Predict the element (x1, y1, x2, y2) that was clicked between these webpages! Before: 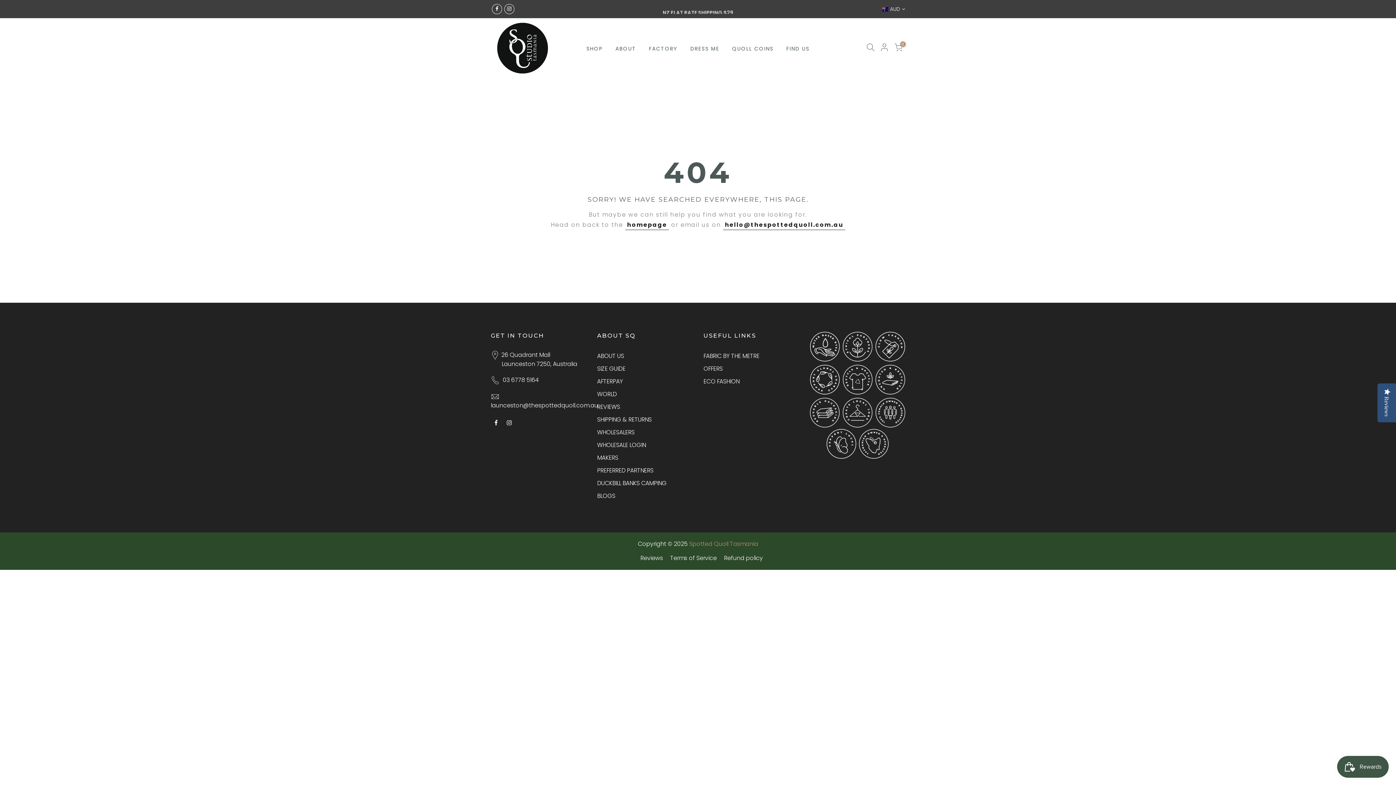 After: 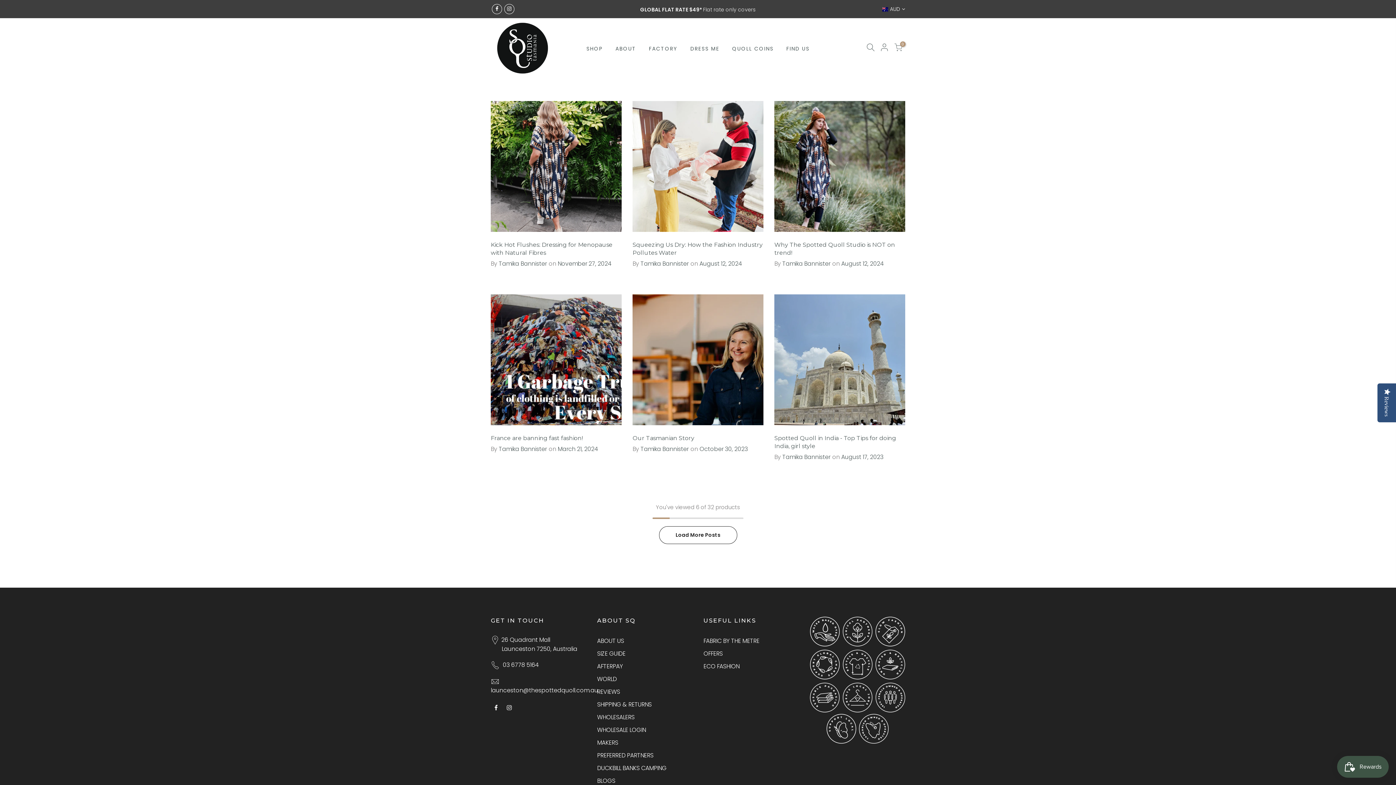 Action: label: BLOGS bbox: (597, 492, 615, 500)